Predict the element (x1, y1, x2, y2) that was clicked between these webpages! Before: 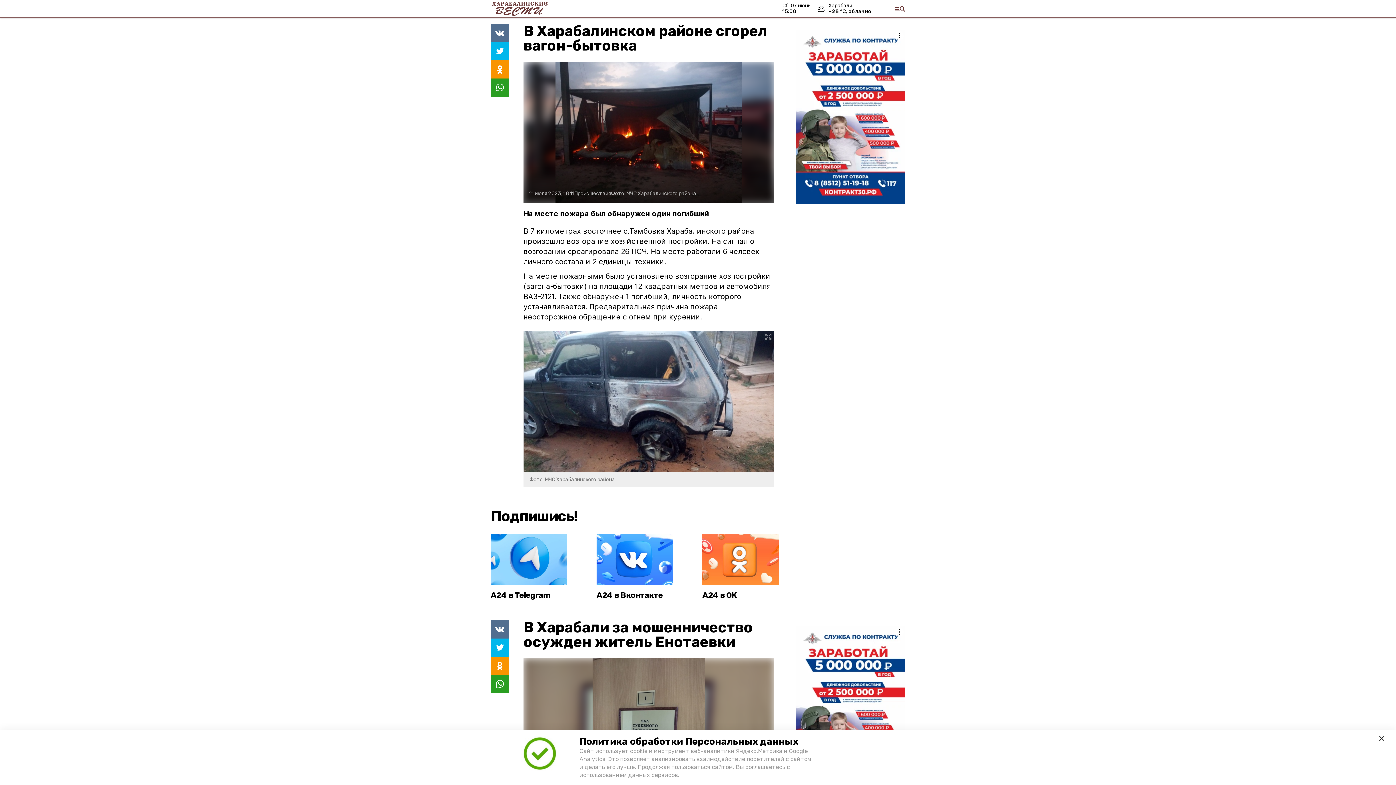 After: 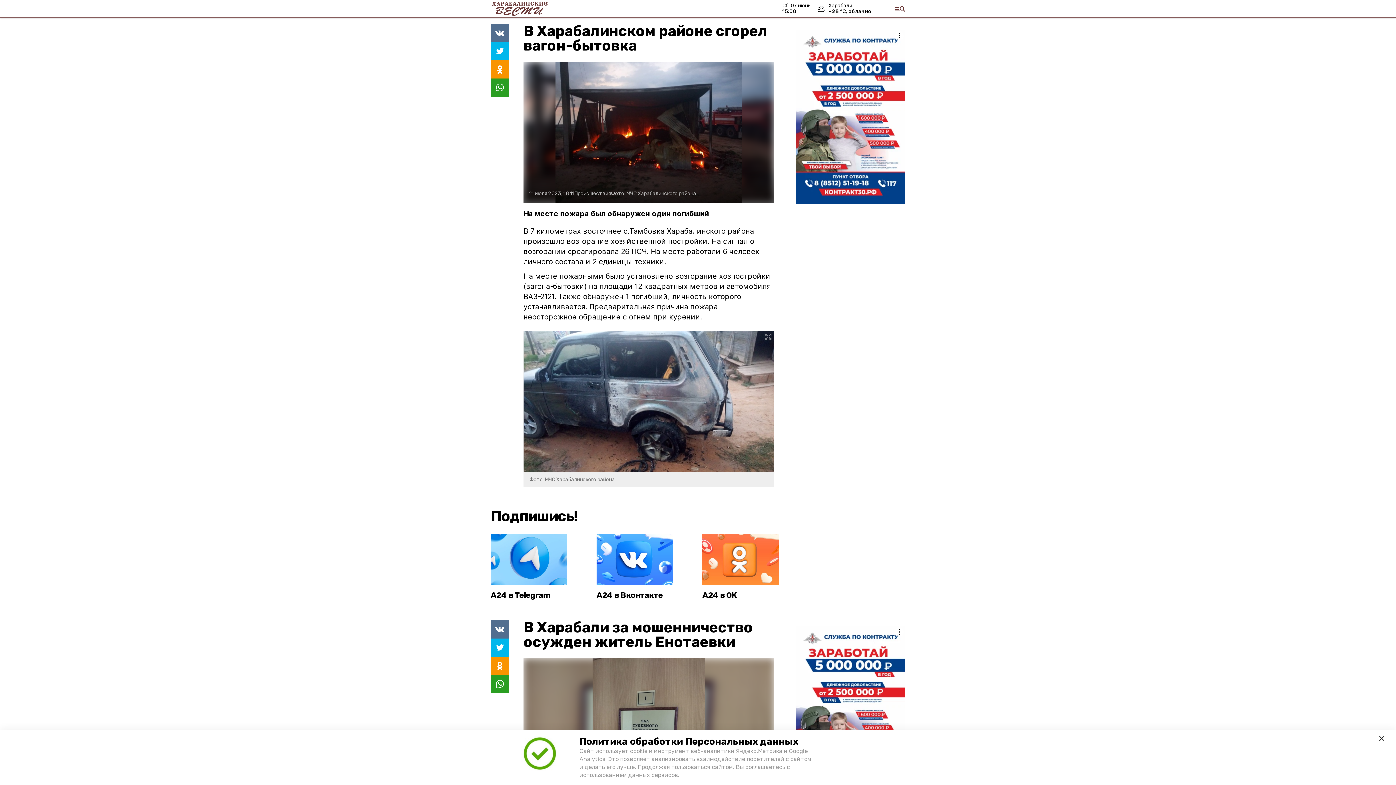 Action: bbox: (796, 29, 905, 204)